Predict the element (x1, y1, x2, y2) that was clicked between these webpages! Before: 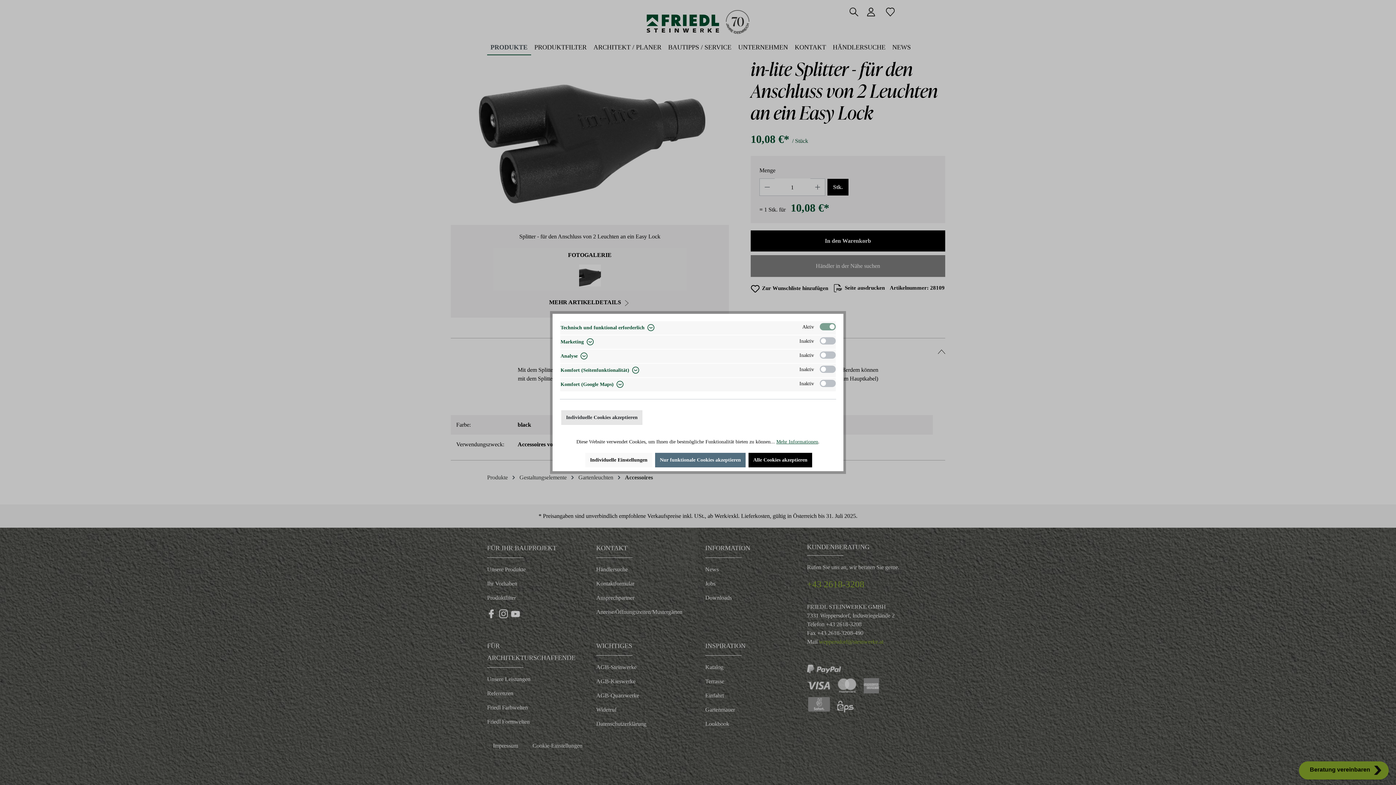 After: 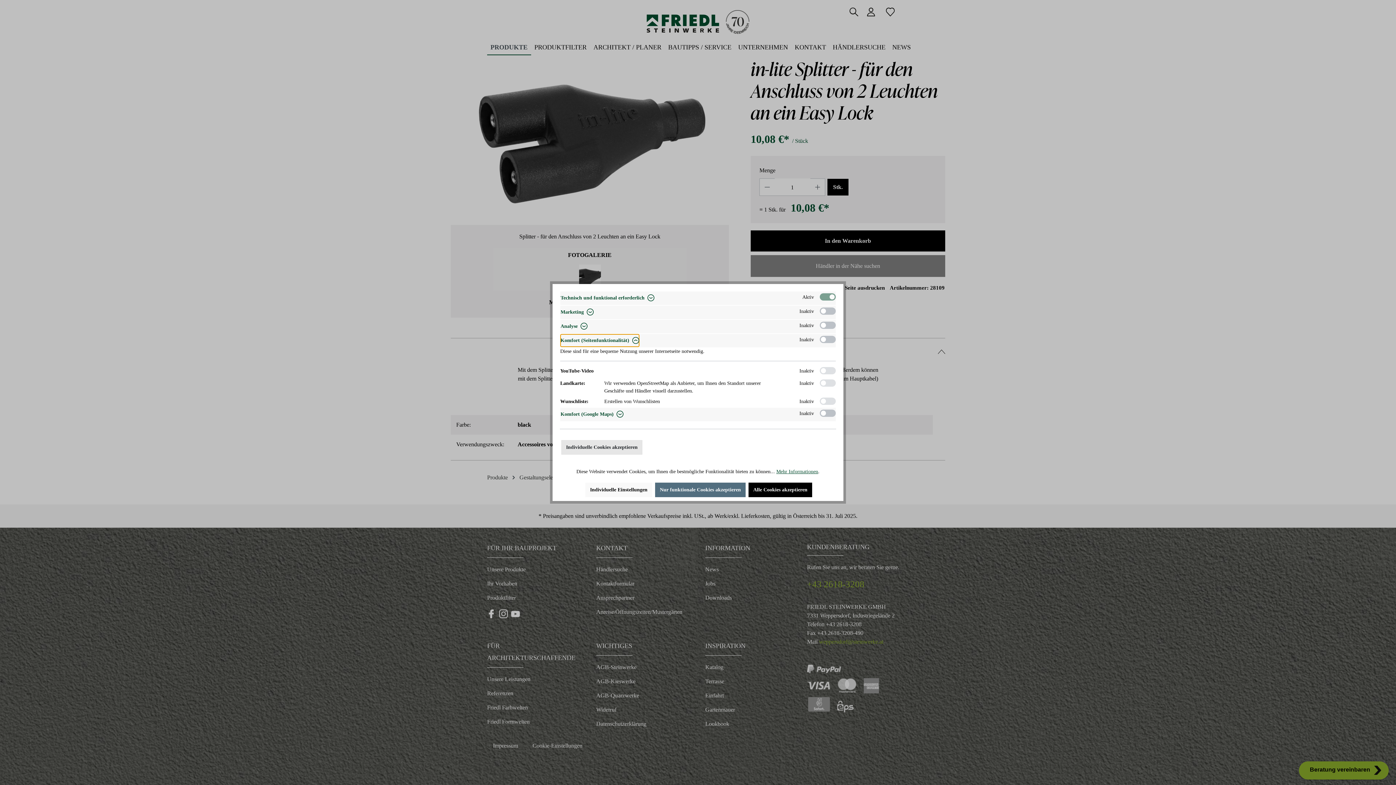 Action: label: Komfort (Seitenfunktionalität)  bbox: (560, 364, 639, 377)